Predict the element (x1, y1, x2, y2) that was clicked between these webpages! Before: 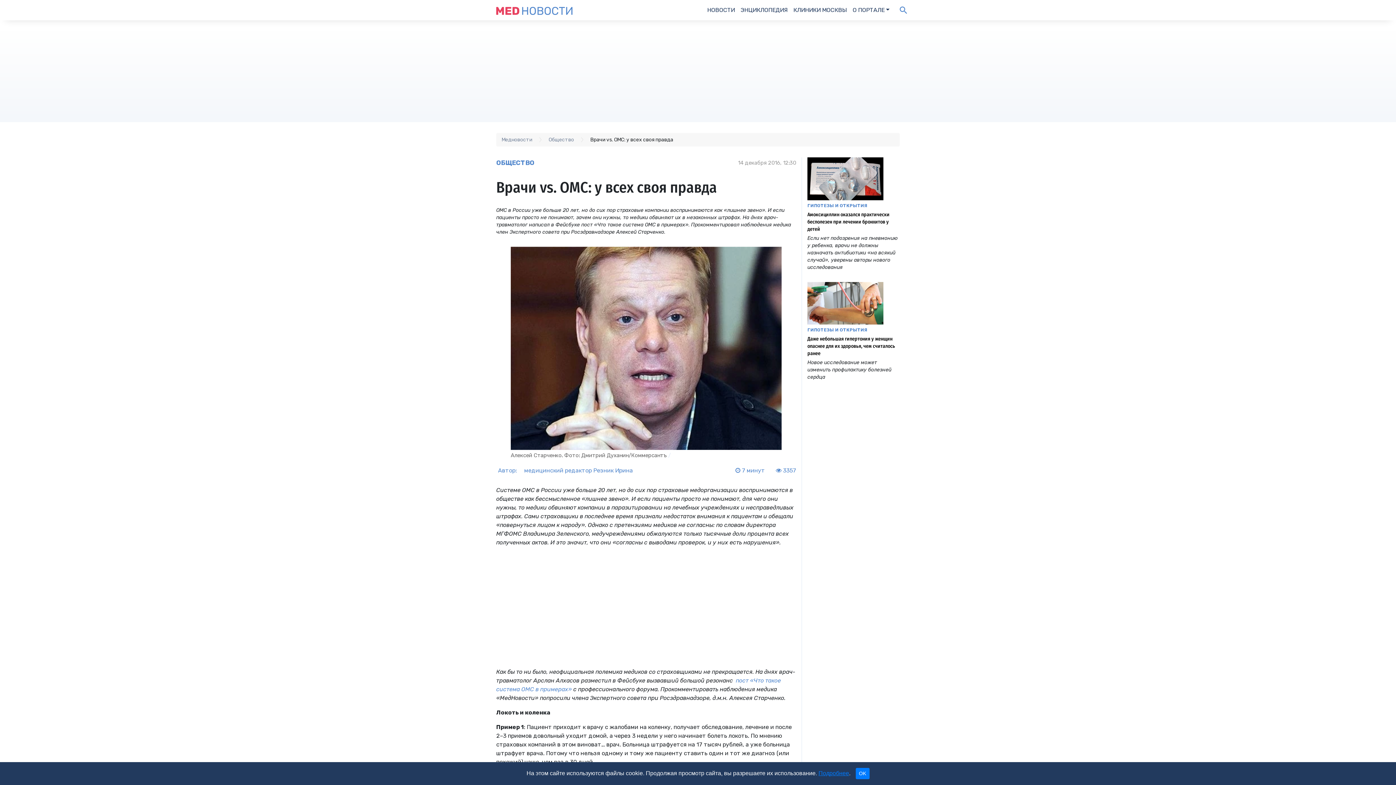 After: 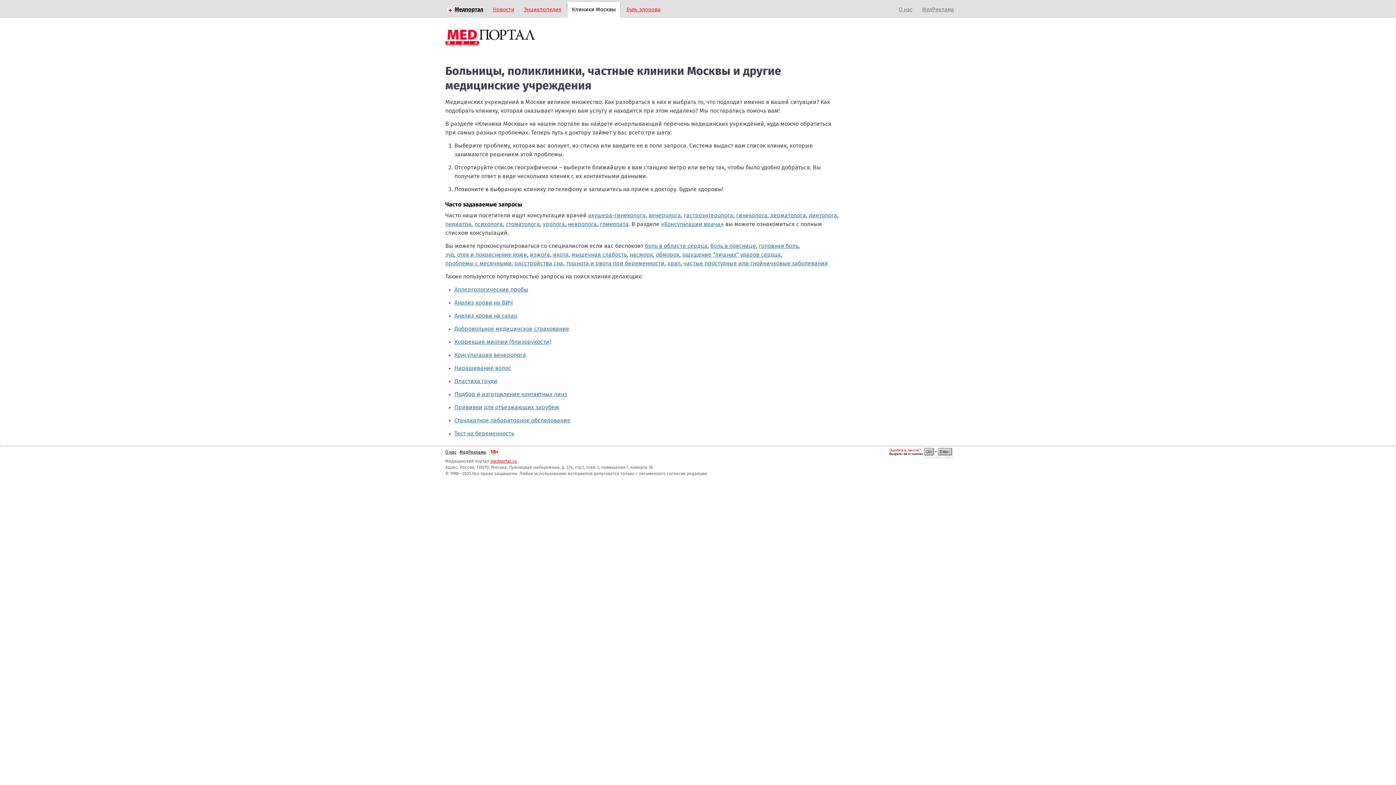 Action: label: КЛИНИКИ МОСКВЫ bbox: (790, 2, 849, 17)